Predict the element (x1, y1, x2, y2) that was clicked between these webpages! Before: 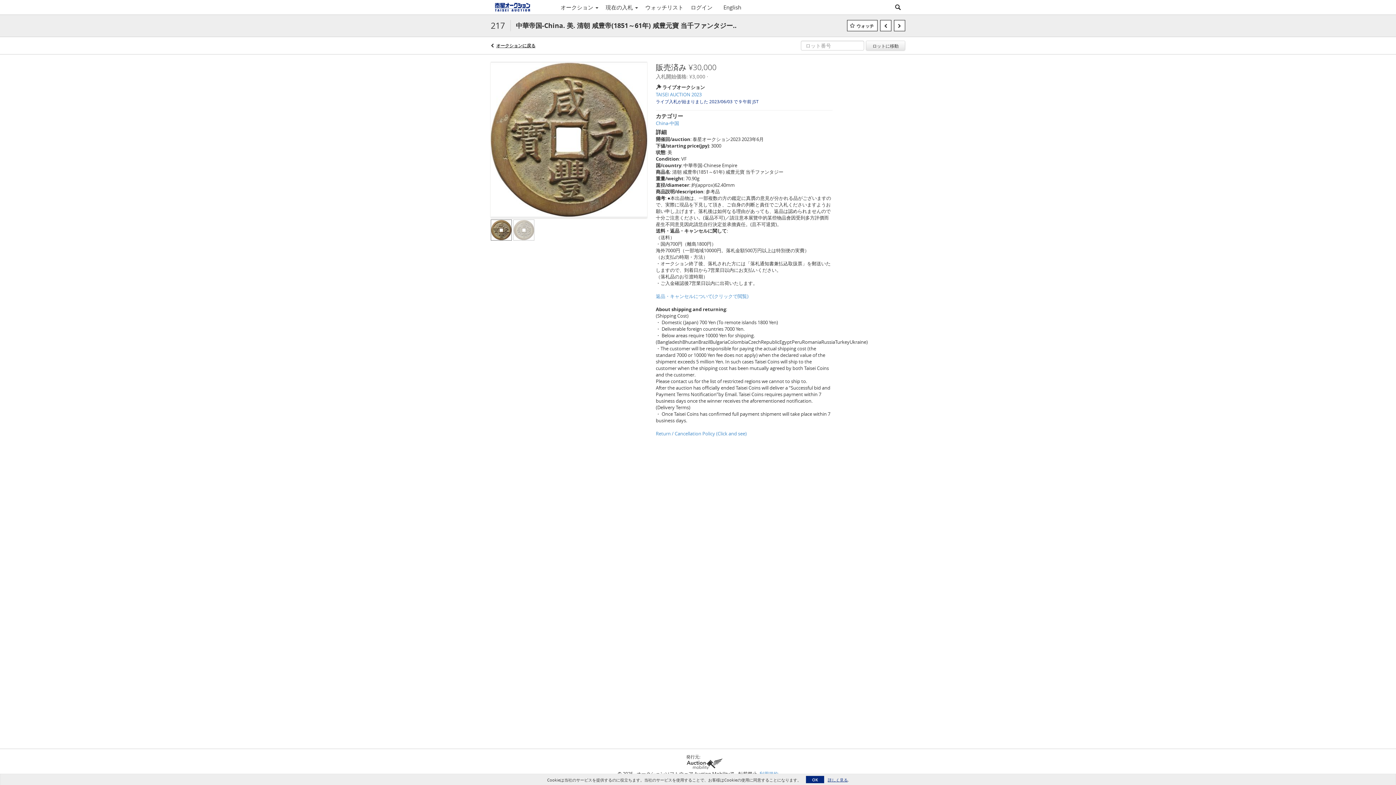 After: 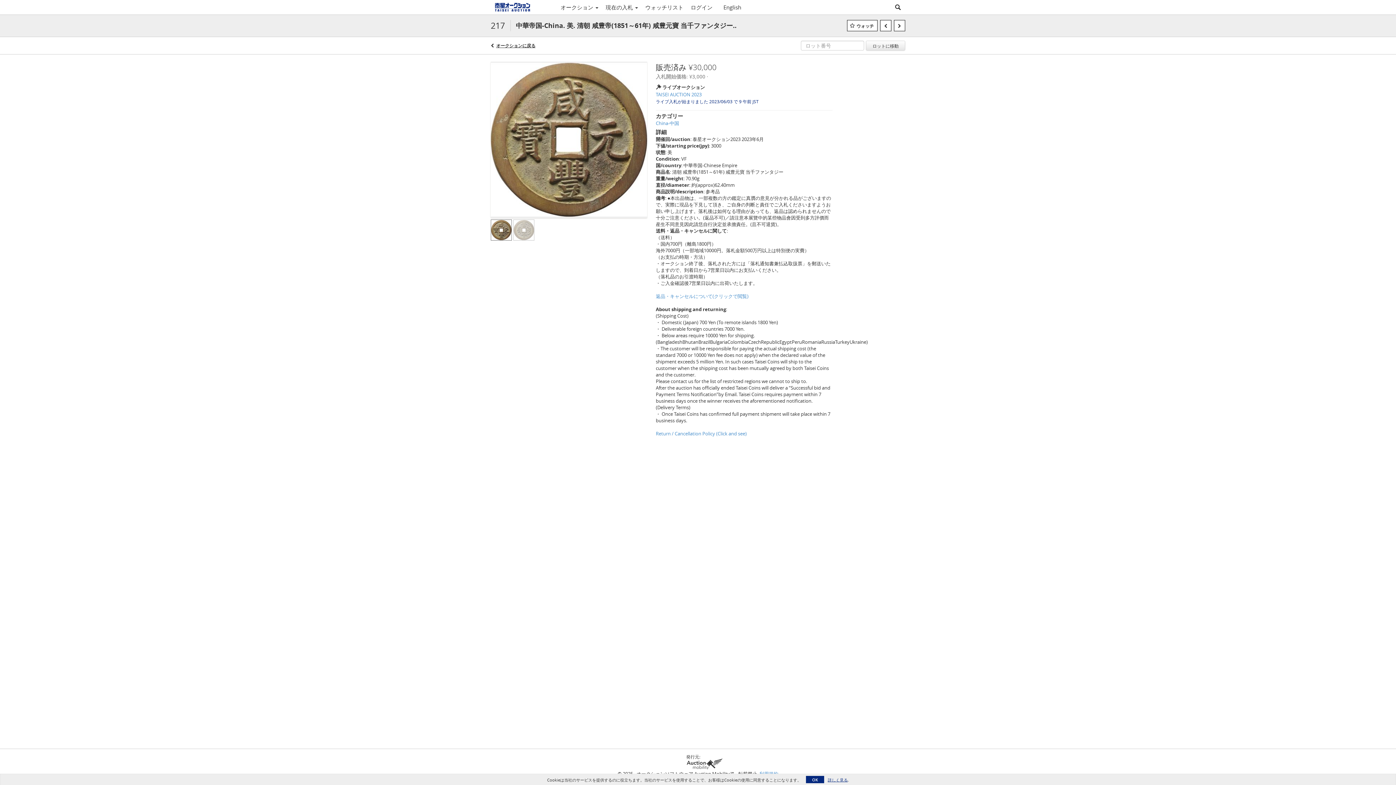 Action: bbox: (686, 758, 722, 769)